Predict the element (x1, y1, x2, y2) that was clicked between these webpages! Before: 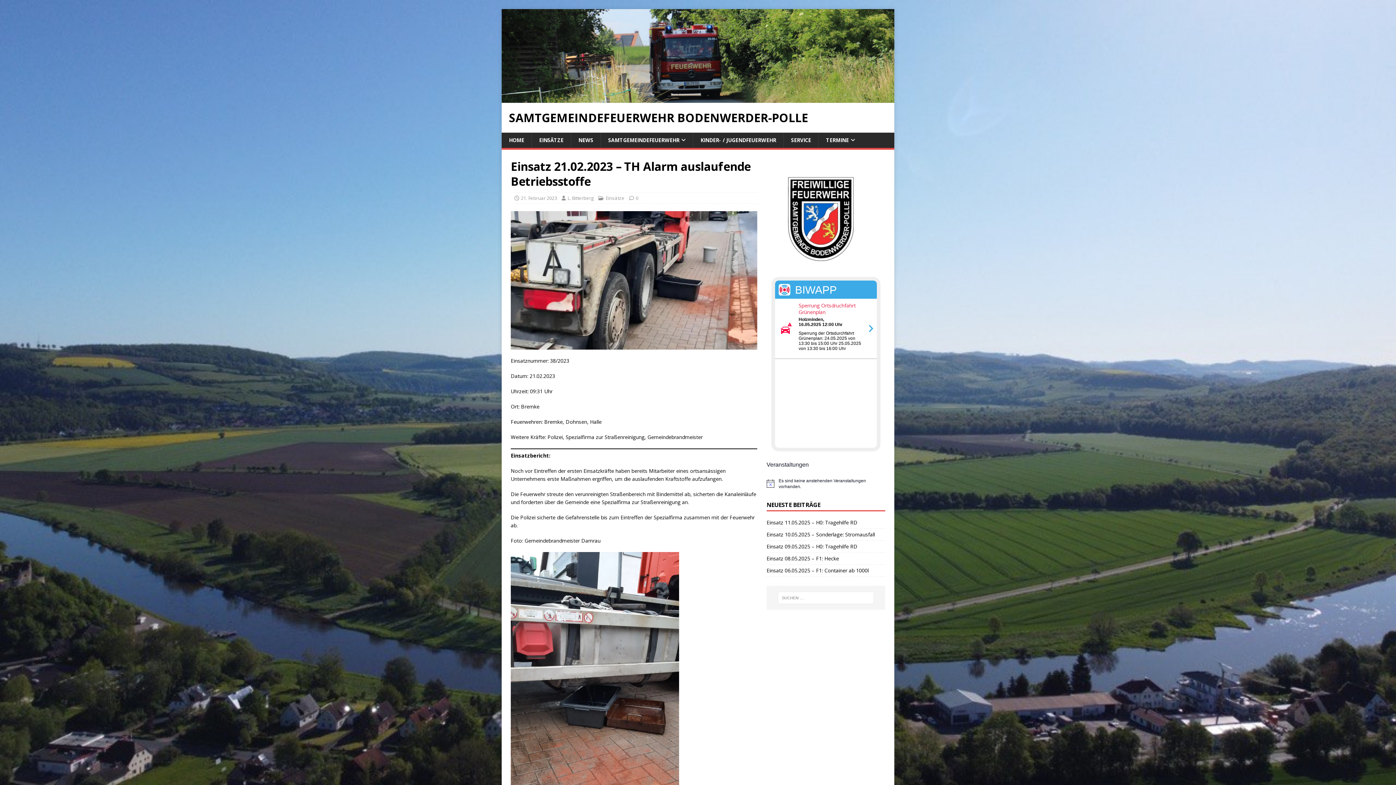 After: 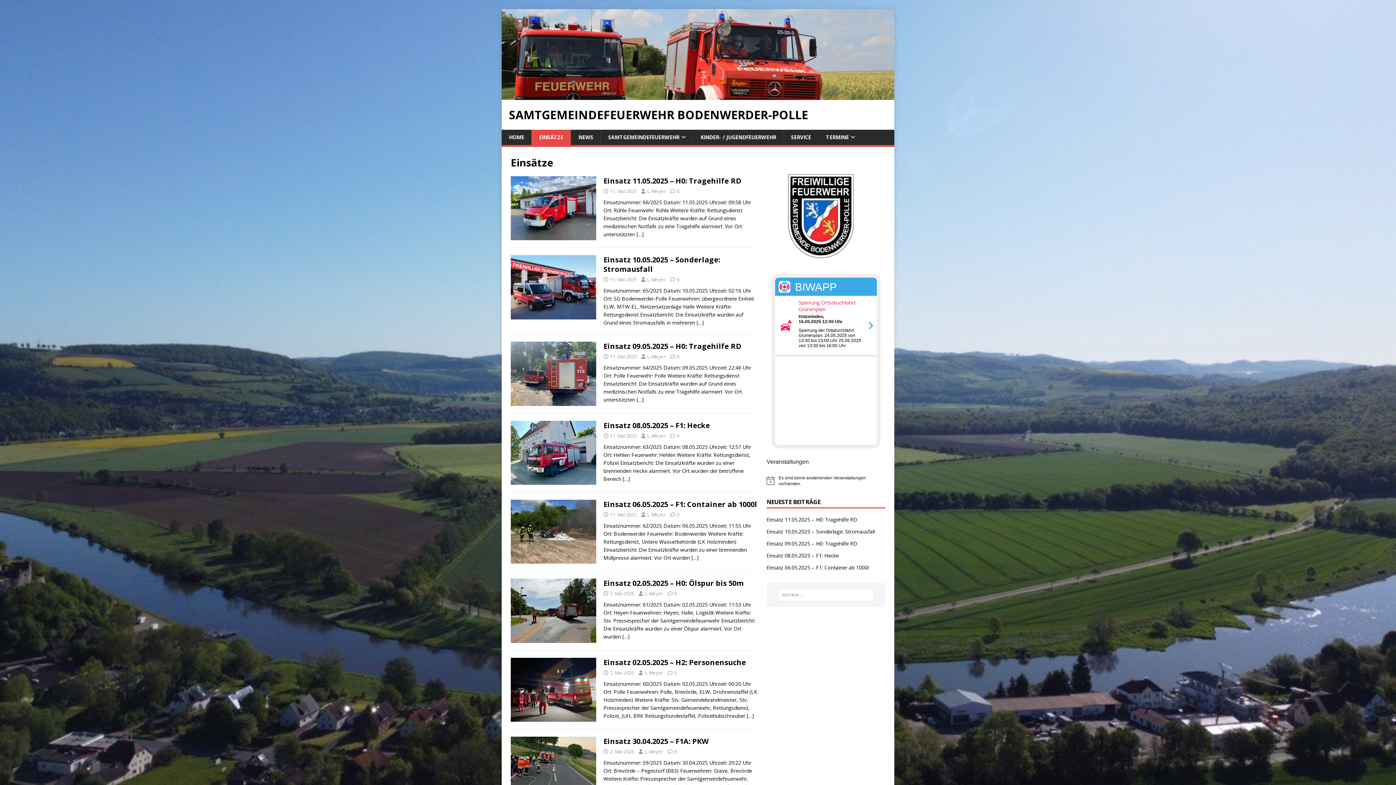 Action: bbox: (605, 194, 624, 201) label: Einsätze